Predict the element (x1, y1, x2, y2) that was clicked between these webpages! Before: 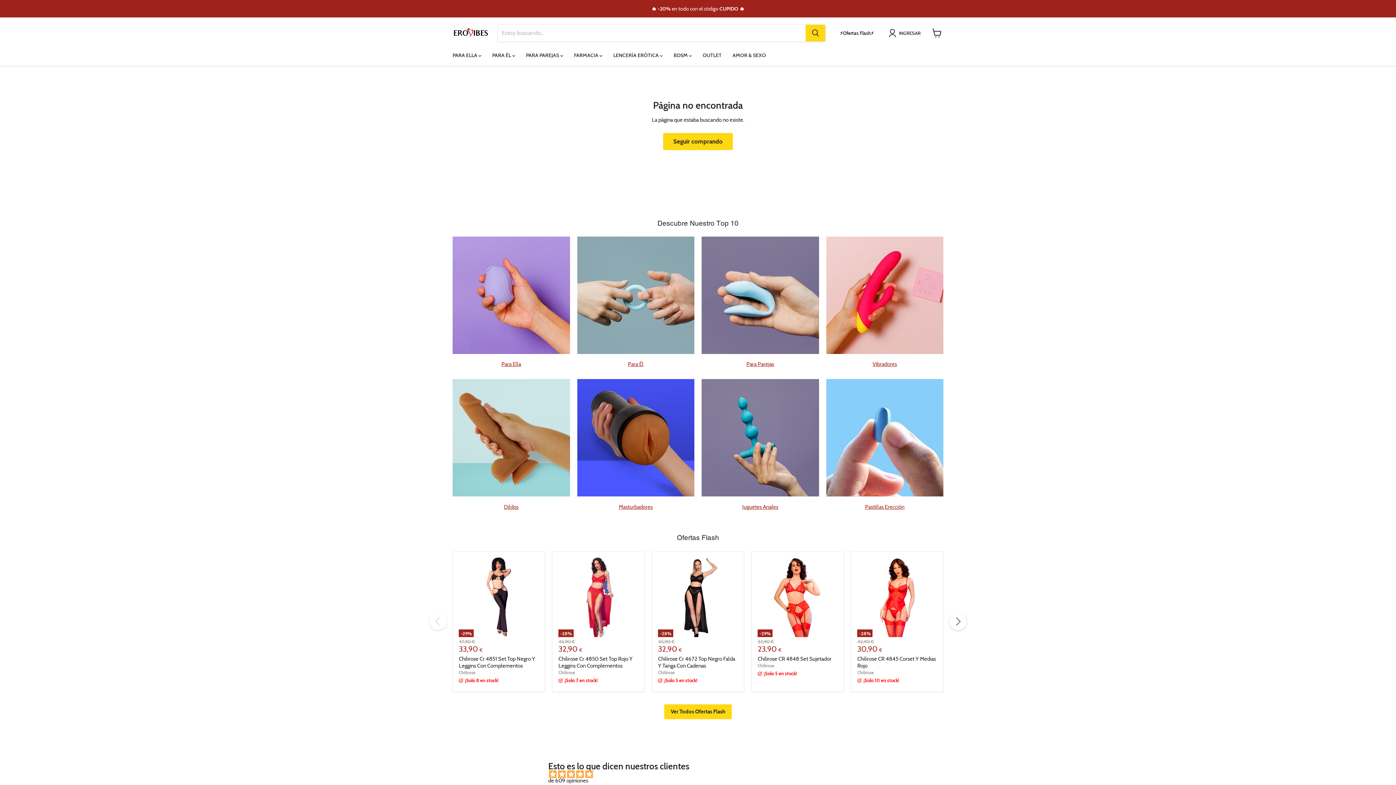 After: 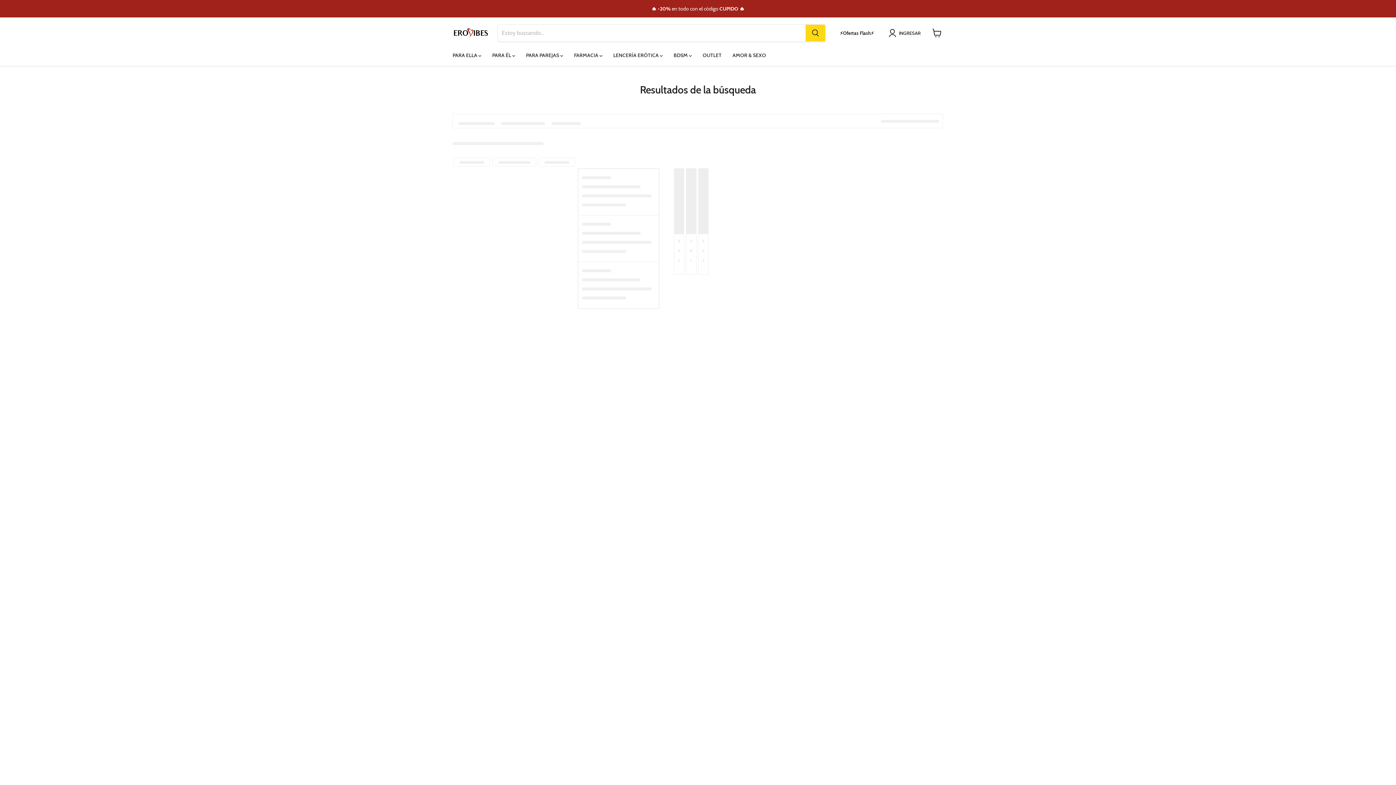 Action: label: Buscar bbox: (805, 24, 825, 41)